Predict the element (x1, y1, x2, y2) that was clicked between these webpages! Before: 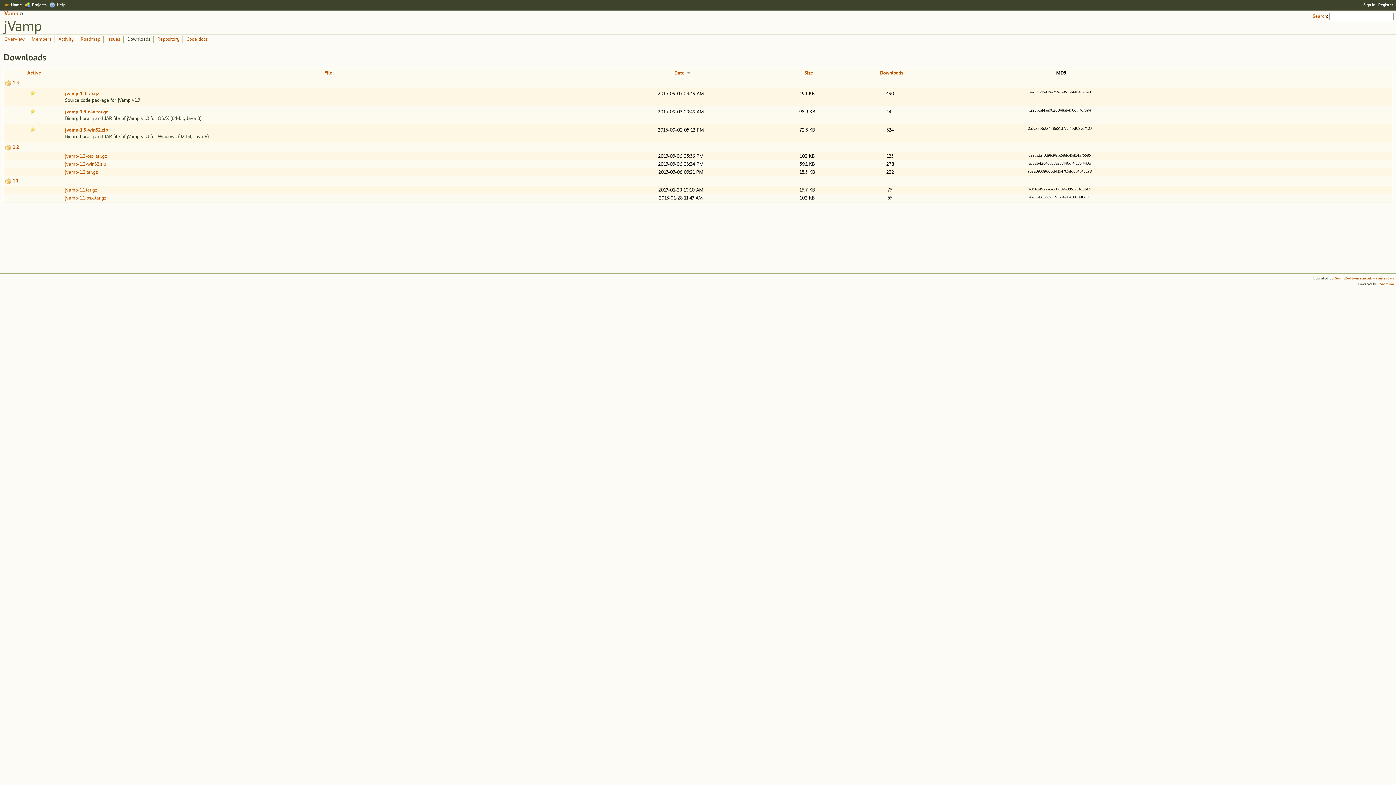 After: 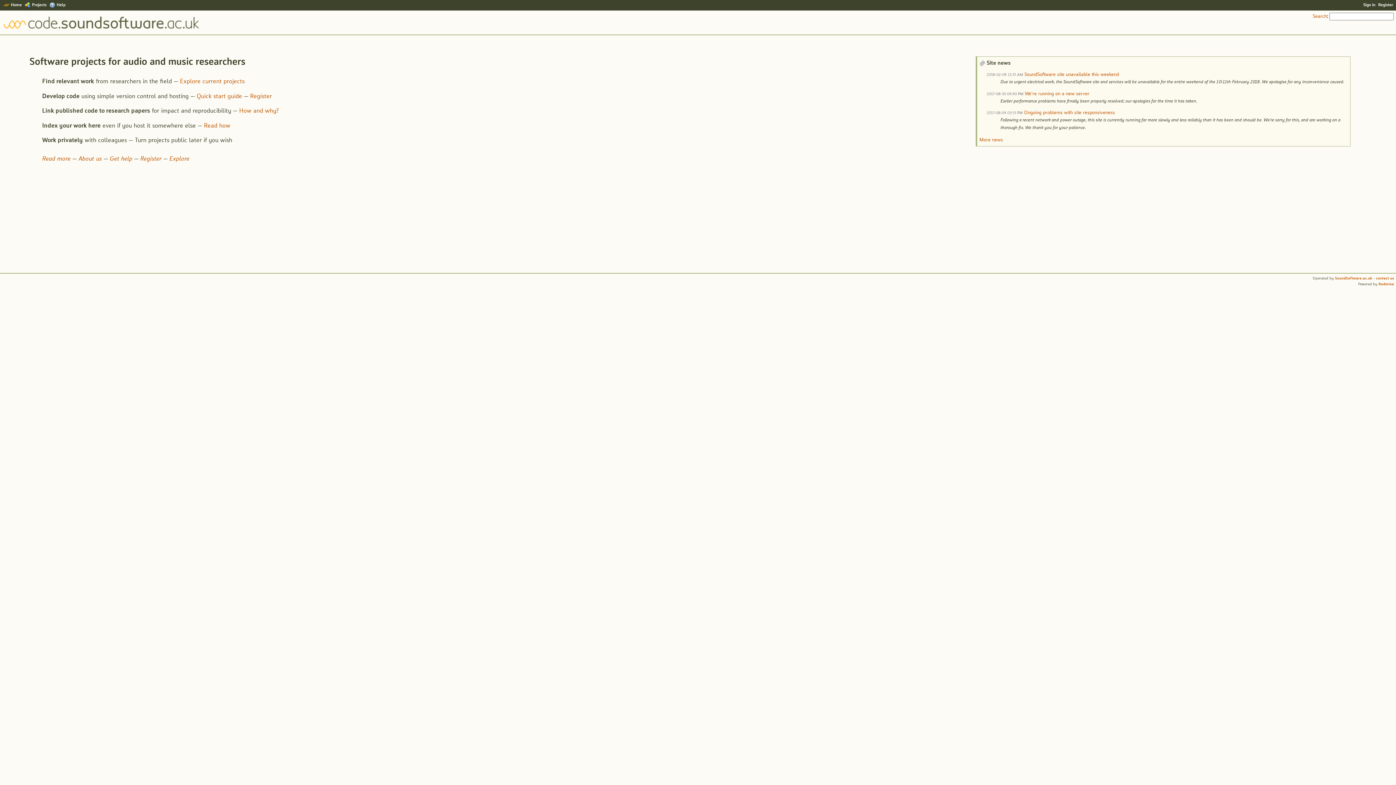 Action: label: Home bbox: (3, 2, 21, 8)